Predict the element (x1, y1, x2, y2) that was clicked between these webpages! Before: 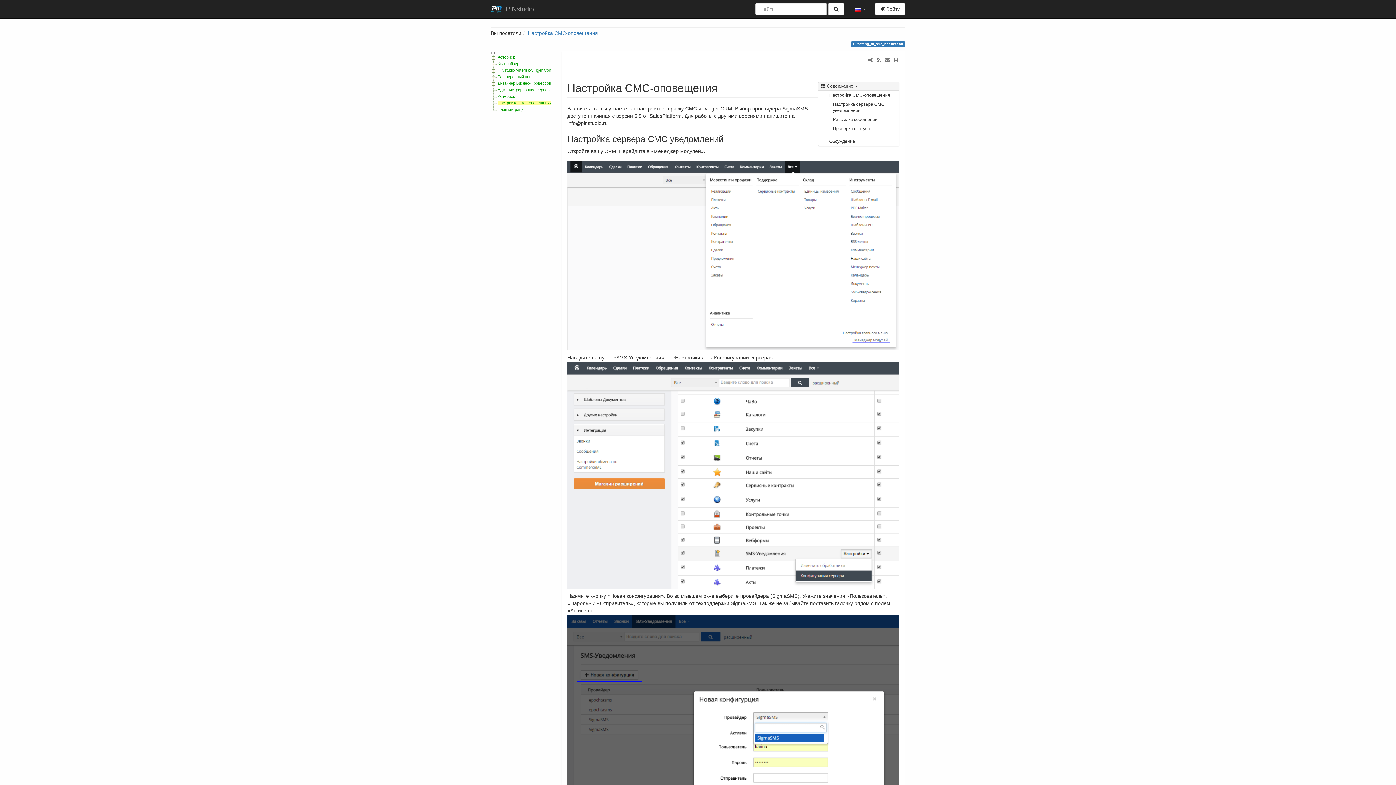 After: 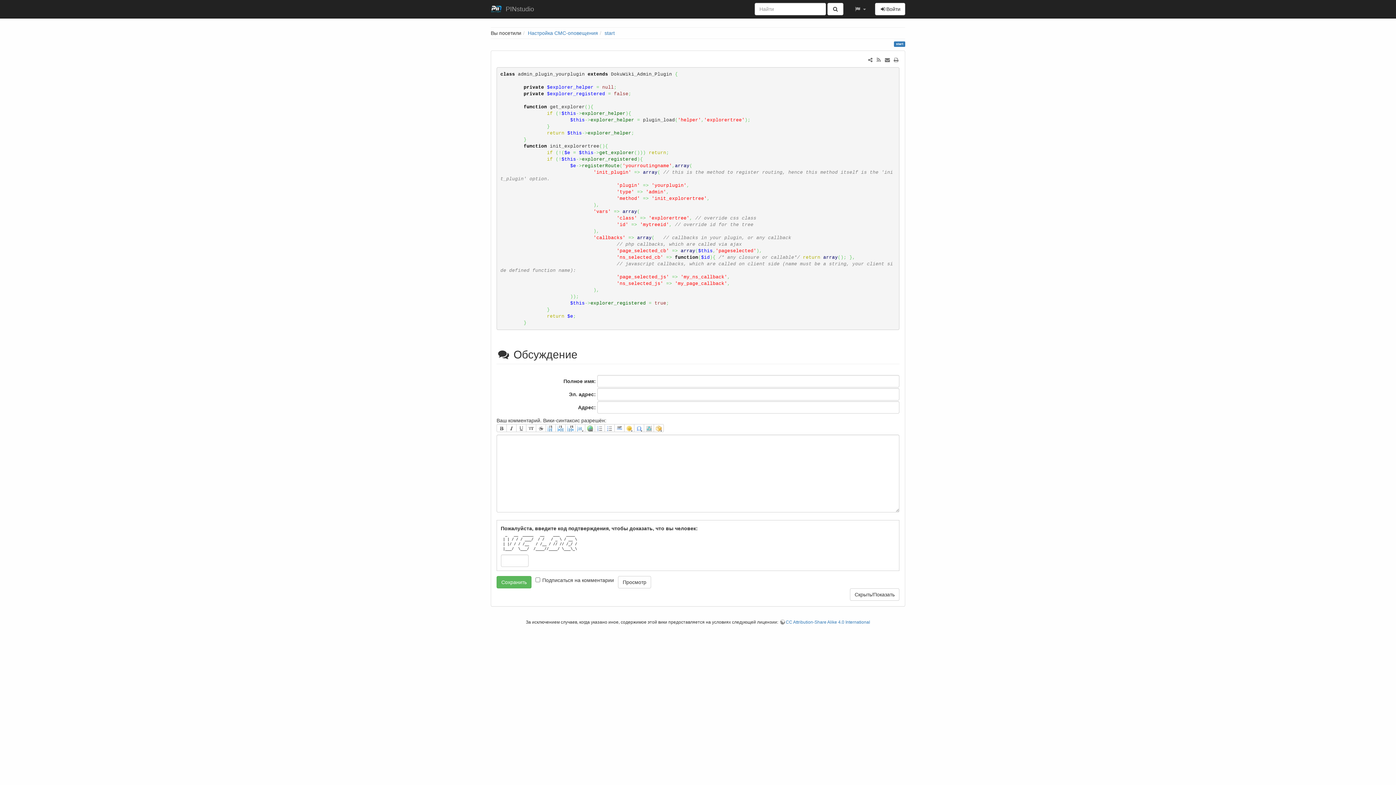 Action: label: PINstudio bbox: (485, 0, 539, 18)